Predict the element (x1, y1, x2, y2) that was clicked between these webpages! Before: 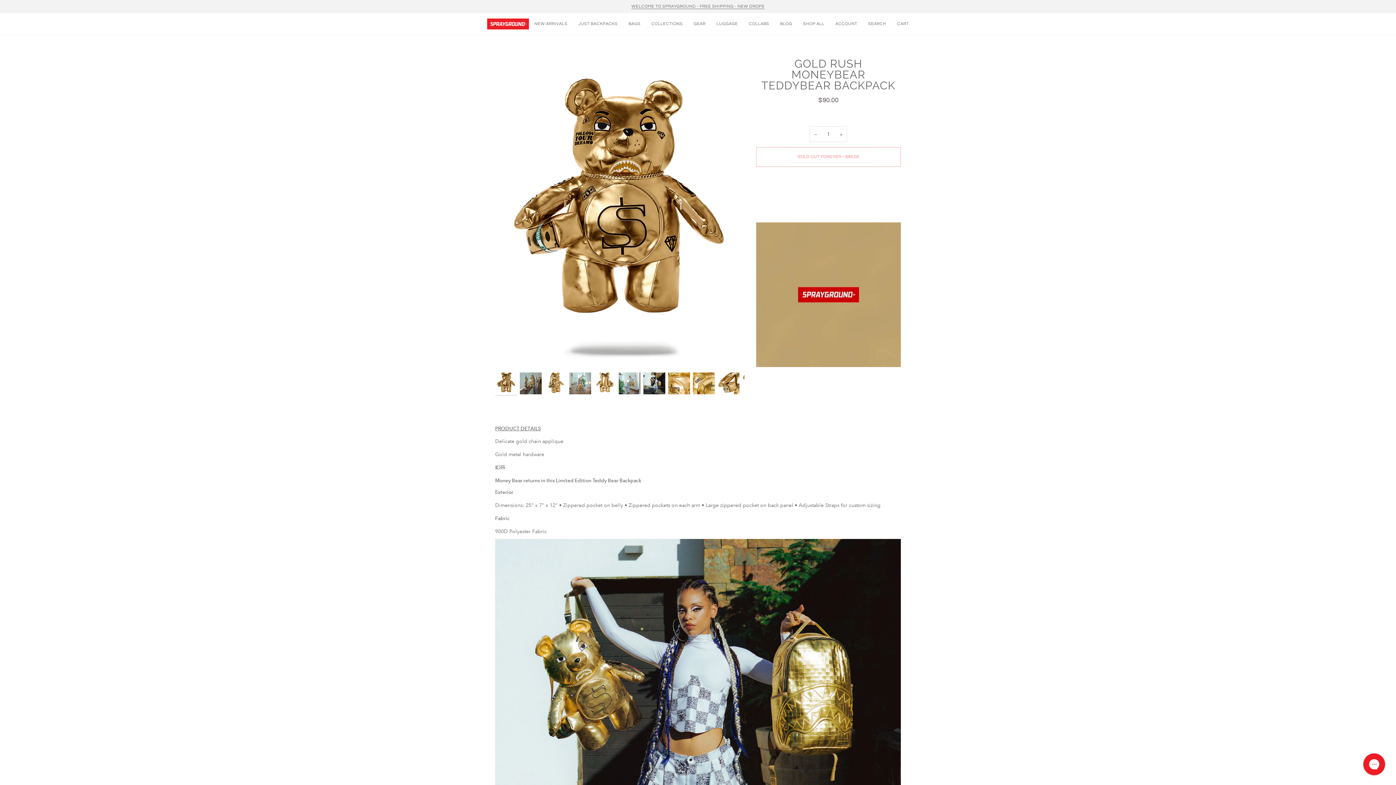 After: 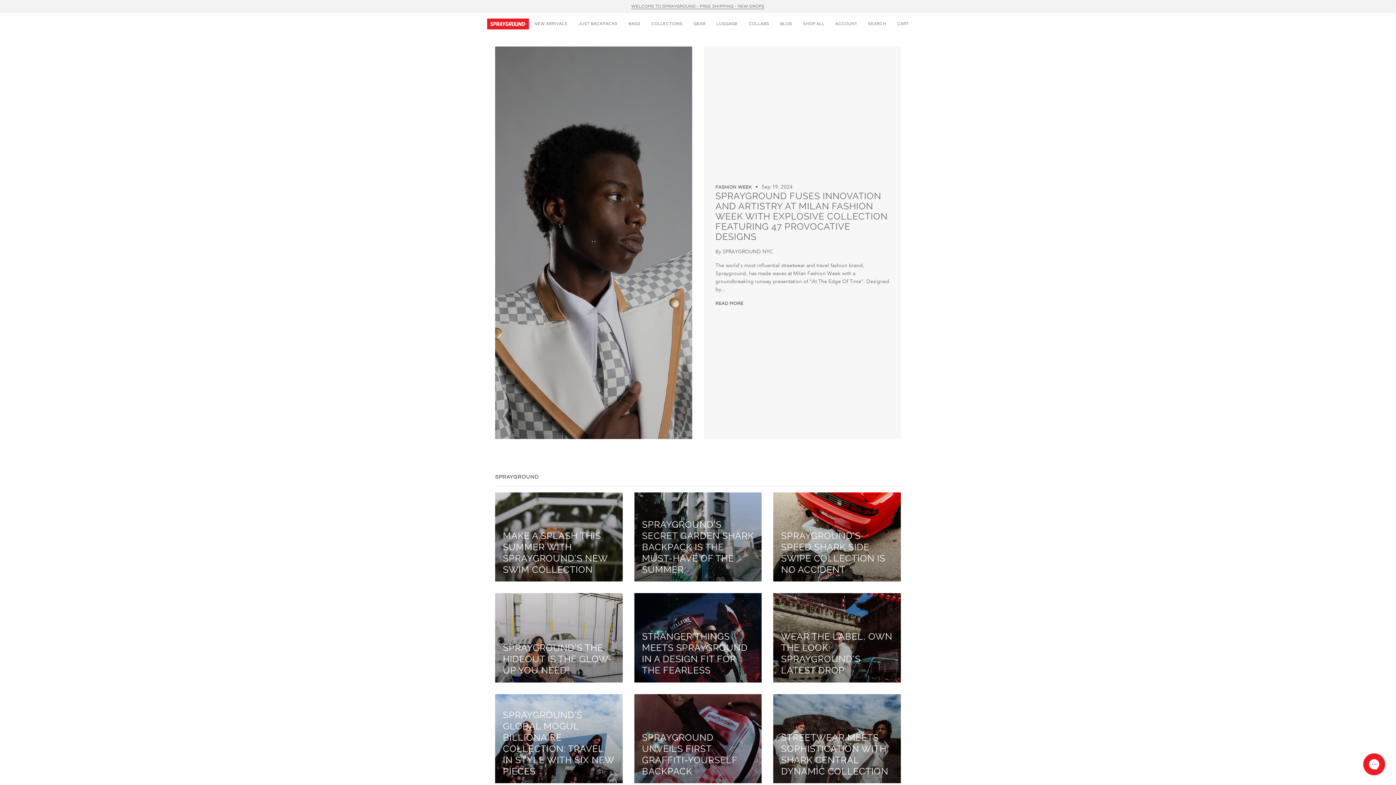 Action: label: BLOG bbox: (774, 13, 797, 35)